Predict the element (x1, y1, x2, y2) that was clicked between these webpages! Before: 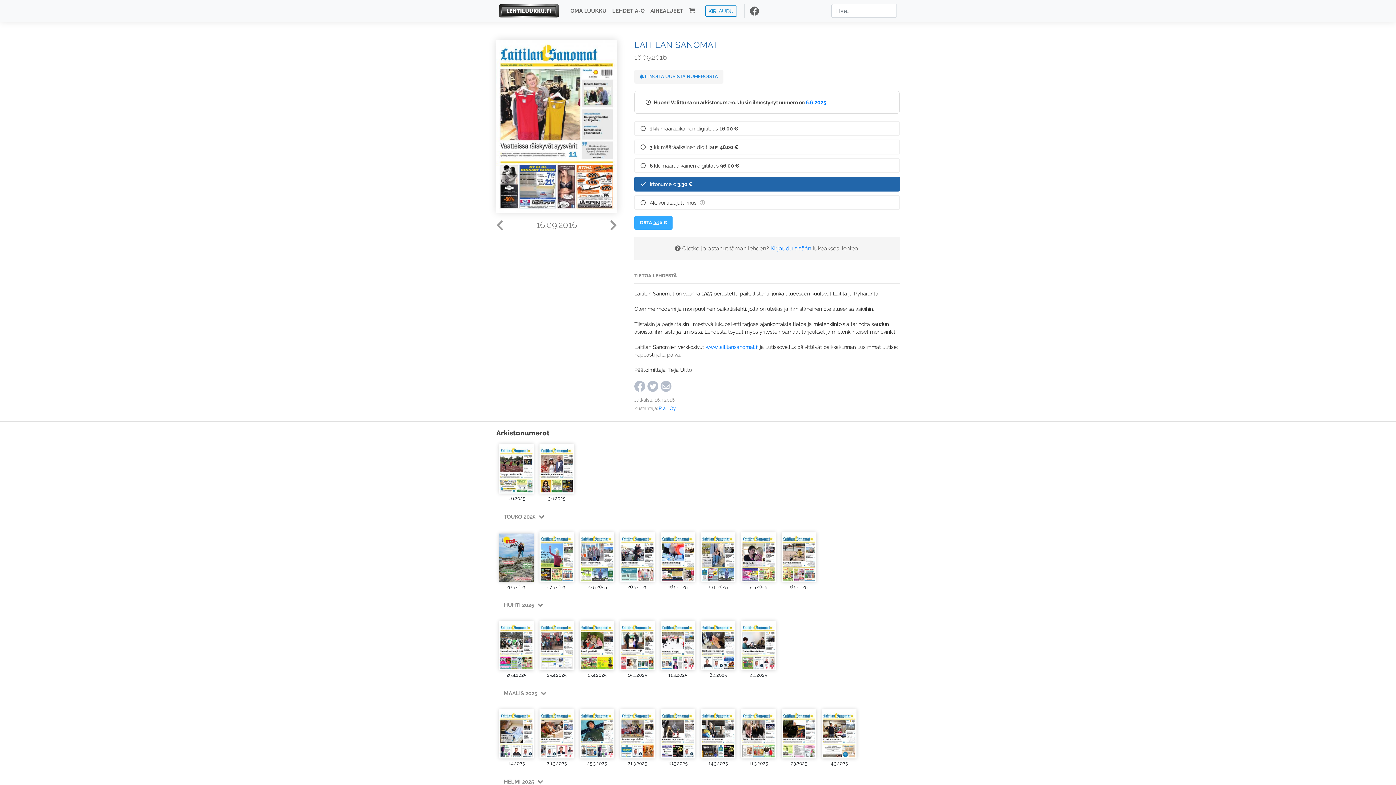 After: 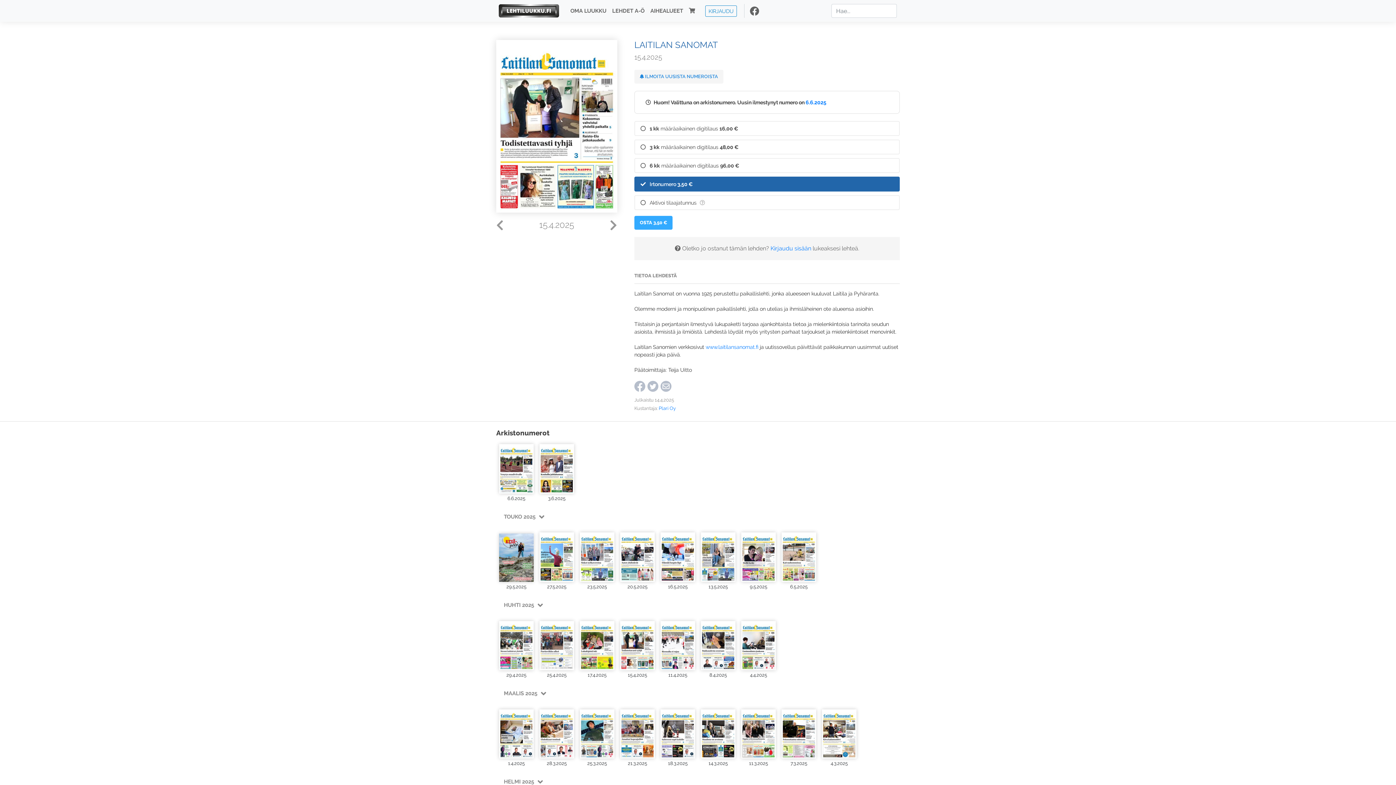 Action: bbox: (620, 620, 654, 670)